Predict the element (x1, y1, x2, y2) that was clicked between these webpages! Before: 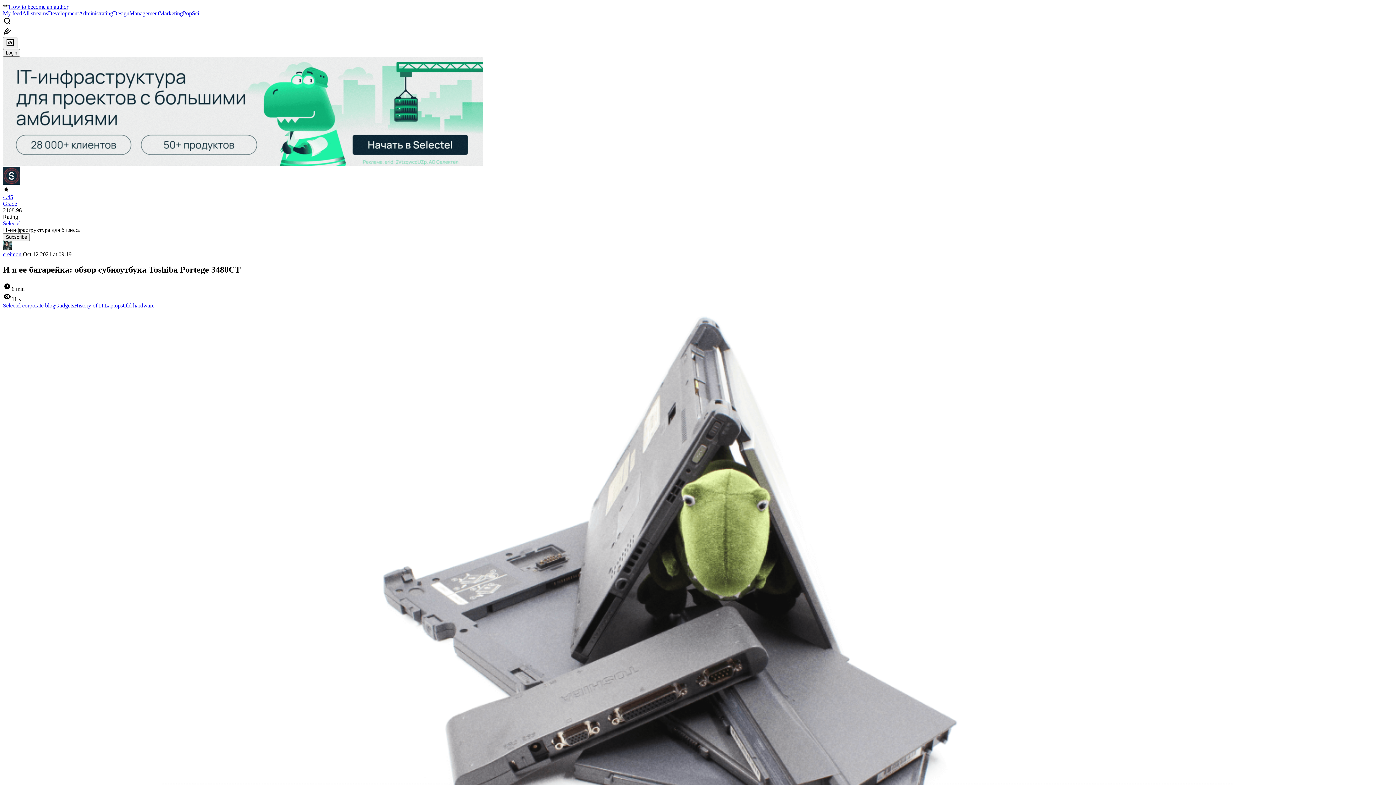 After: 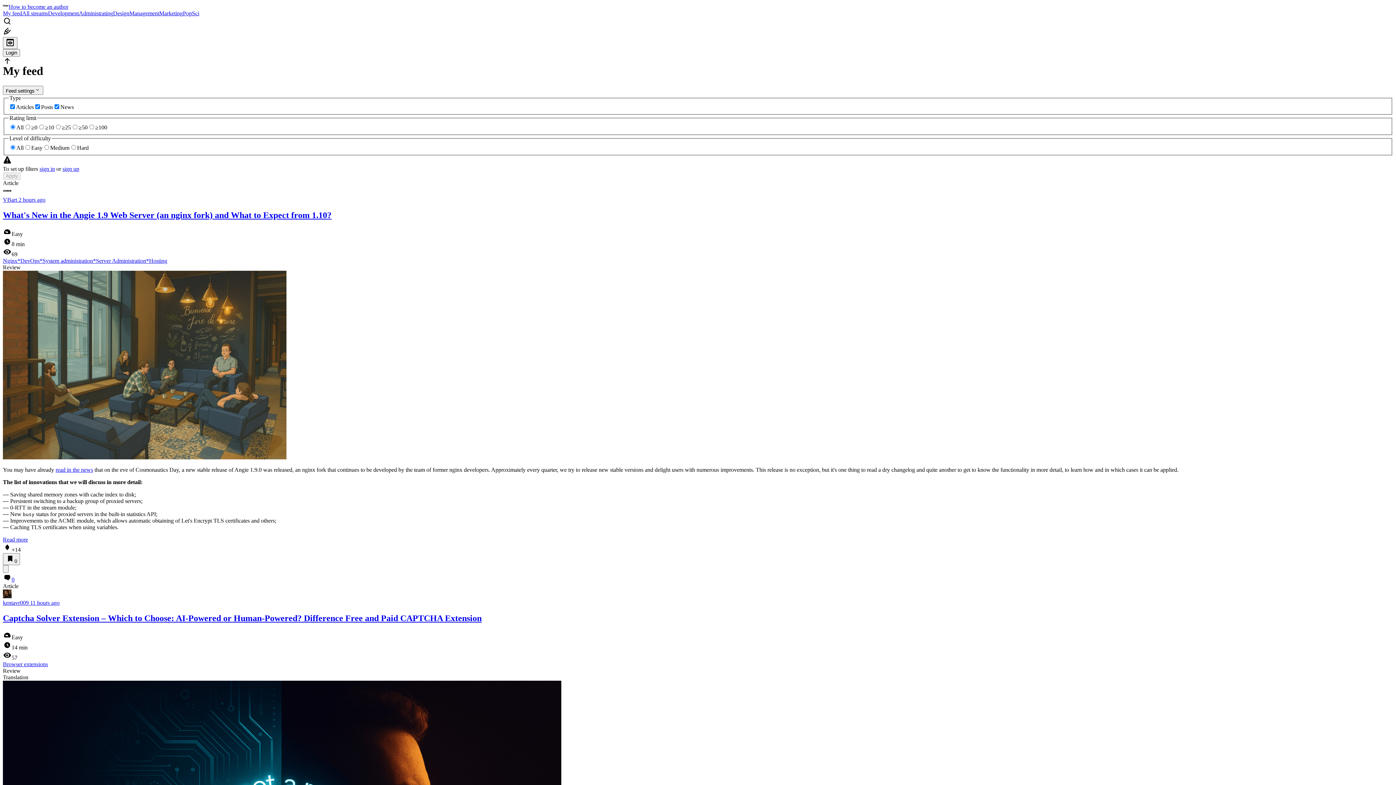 Action: bbox: (2, 10, 22, 16) label: My feed